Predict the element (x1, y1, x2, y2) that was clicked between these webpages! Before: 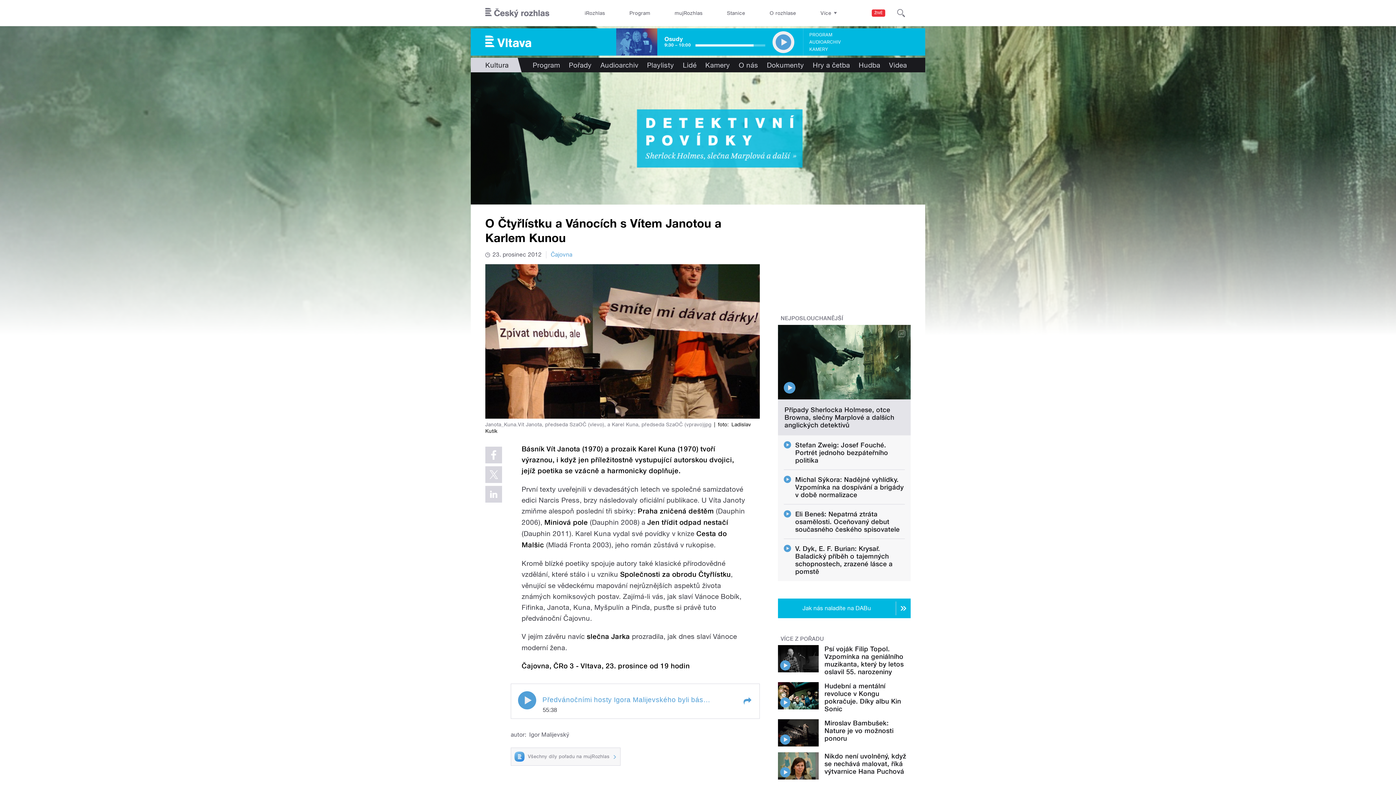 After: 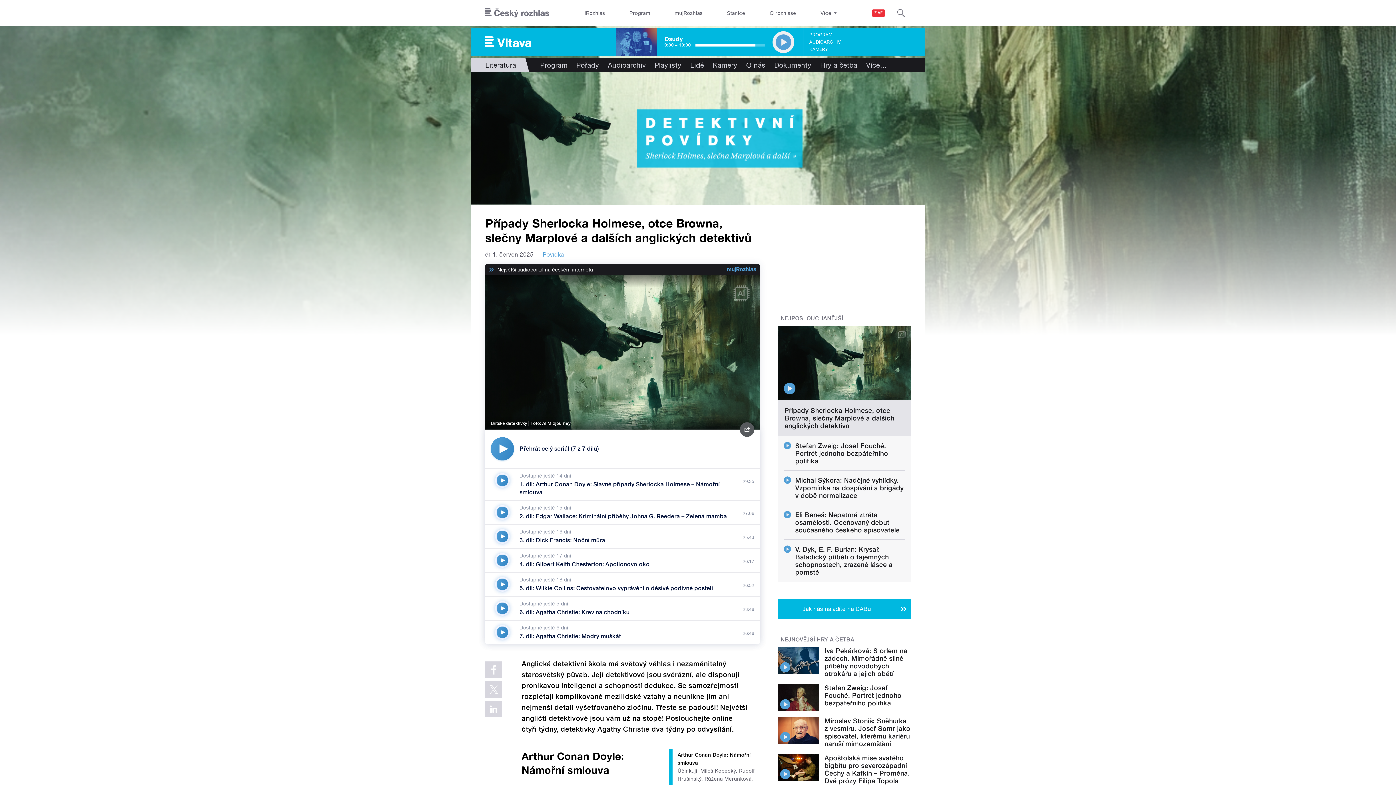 Action: label: Případy Sherlocka Holmese, otce Browna, slečny Marplové a dalších anglických detektivů bbox: (784, 406, 894, 429)